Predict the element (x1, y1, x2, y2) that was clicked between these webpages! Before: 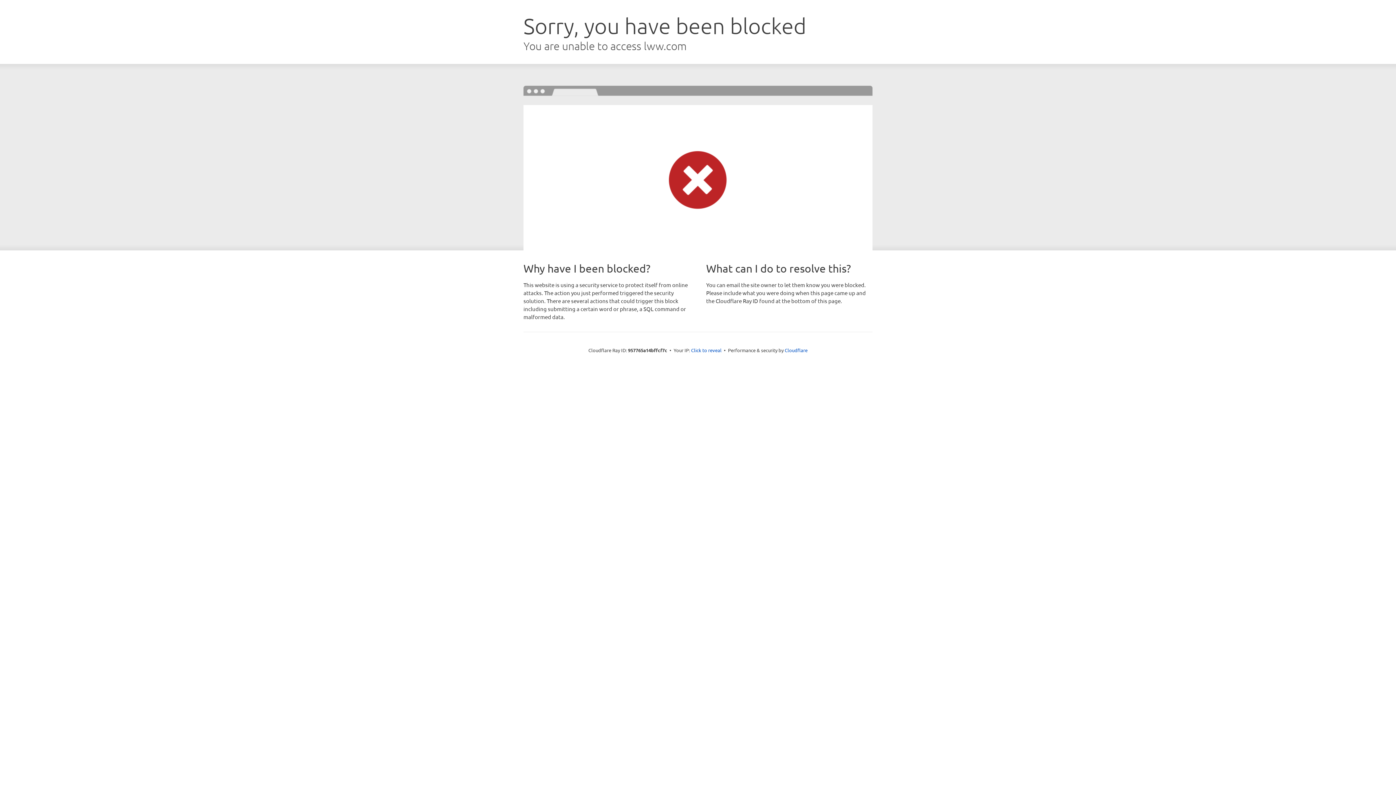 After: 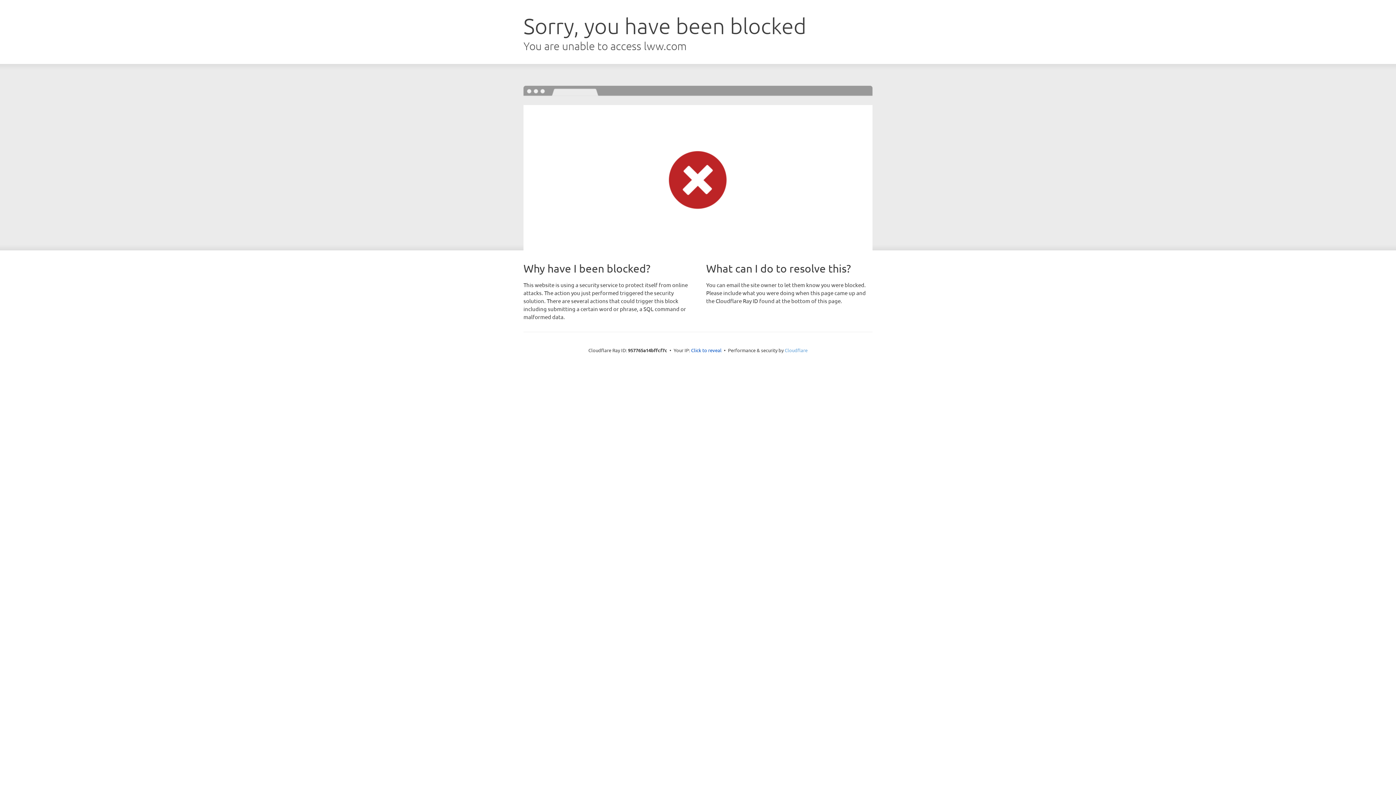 Action: bbox: (784, 347, 807, 353) label: Cloudflare